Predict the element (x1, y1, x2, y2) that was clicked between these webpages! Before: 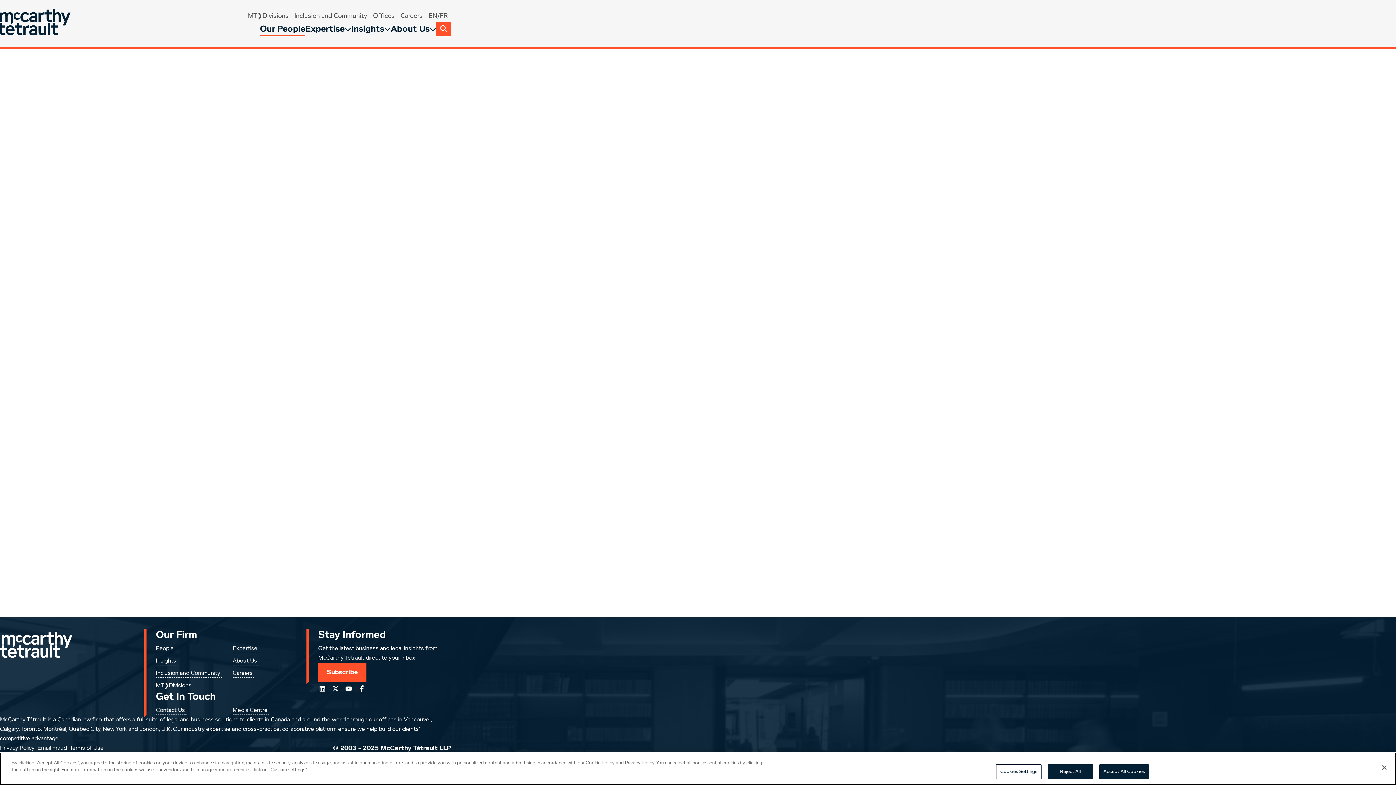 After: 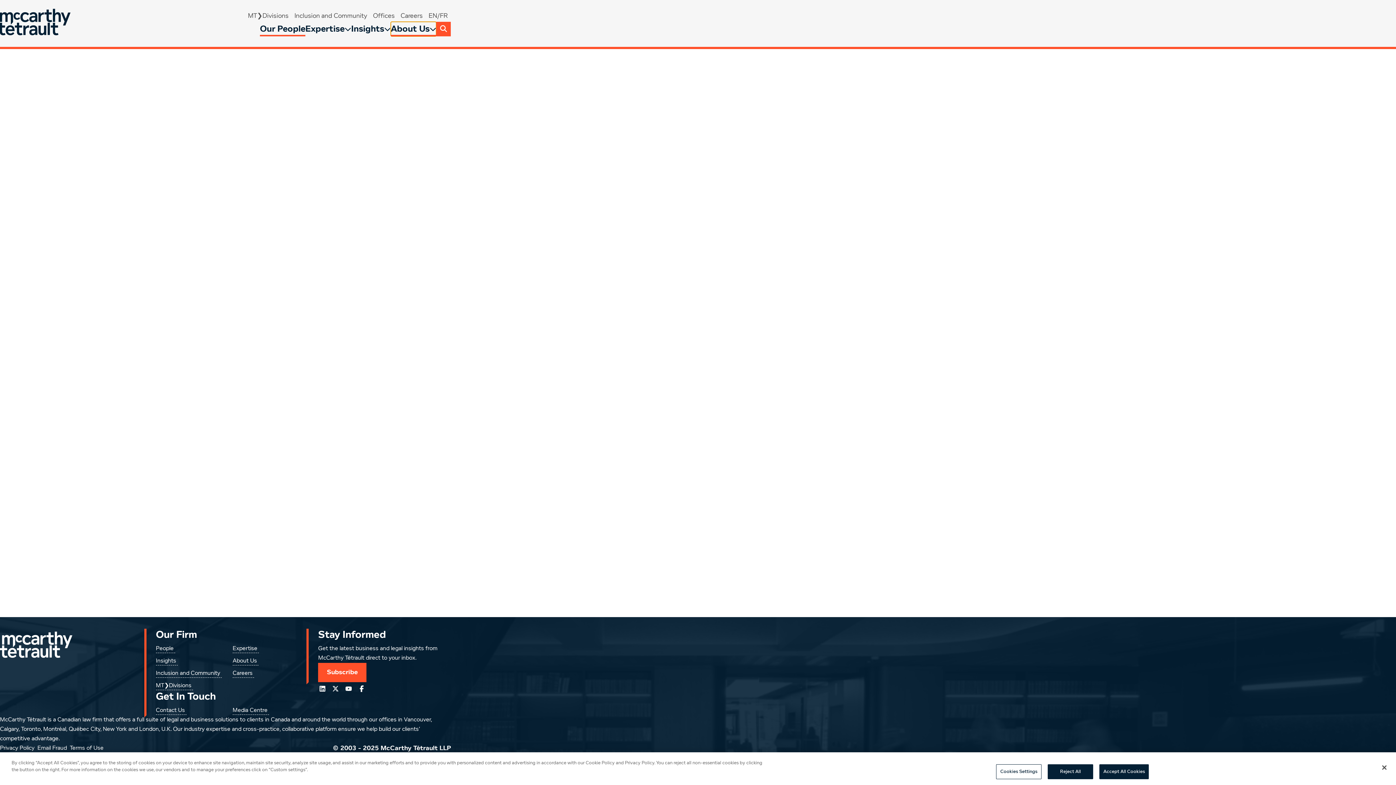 Action: label: About Us bbox: (390, 21, 436, 36)